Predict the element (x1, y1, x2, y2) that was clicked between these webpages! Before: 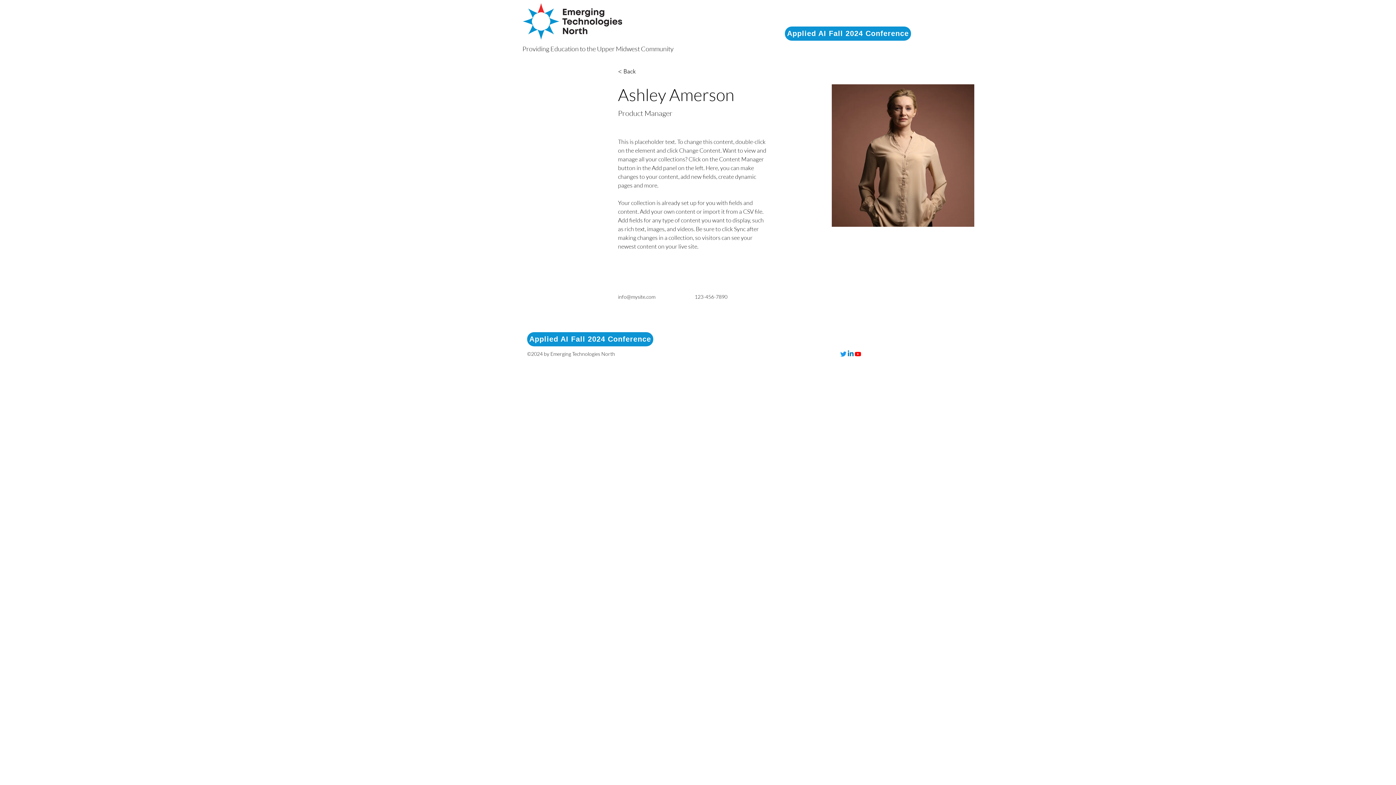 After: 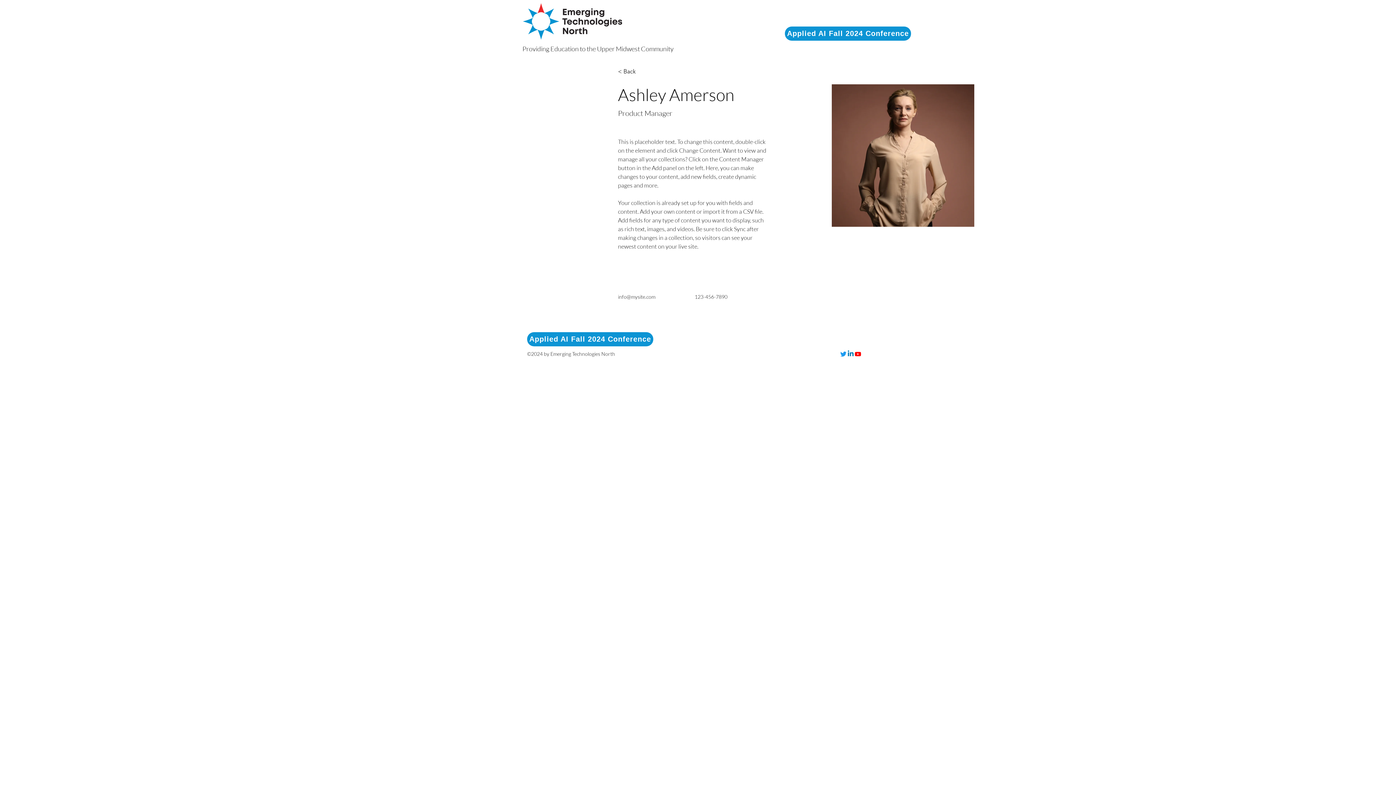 Action: bbox: (854, 350, 861, 357) label: YouTube